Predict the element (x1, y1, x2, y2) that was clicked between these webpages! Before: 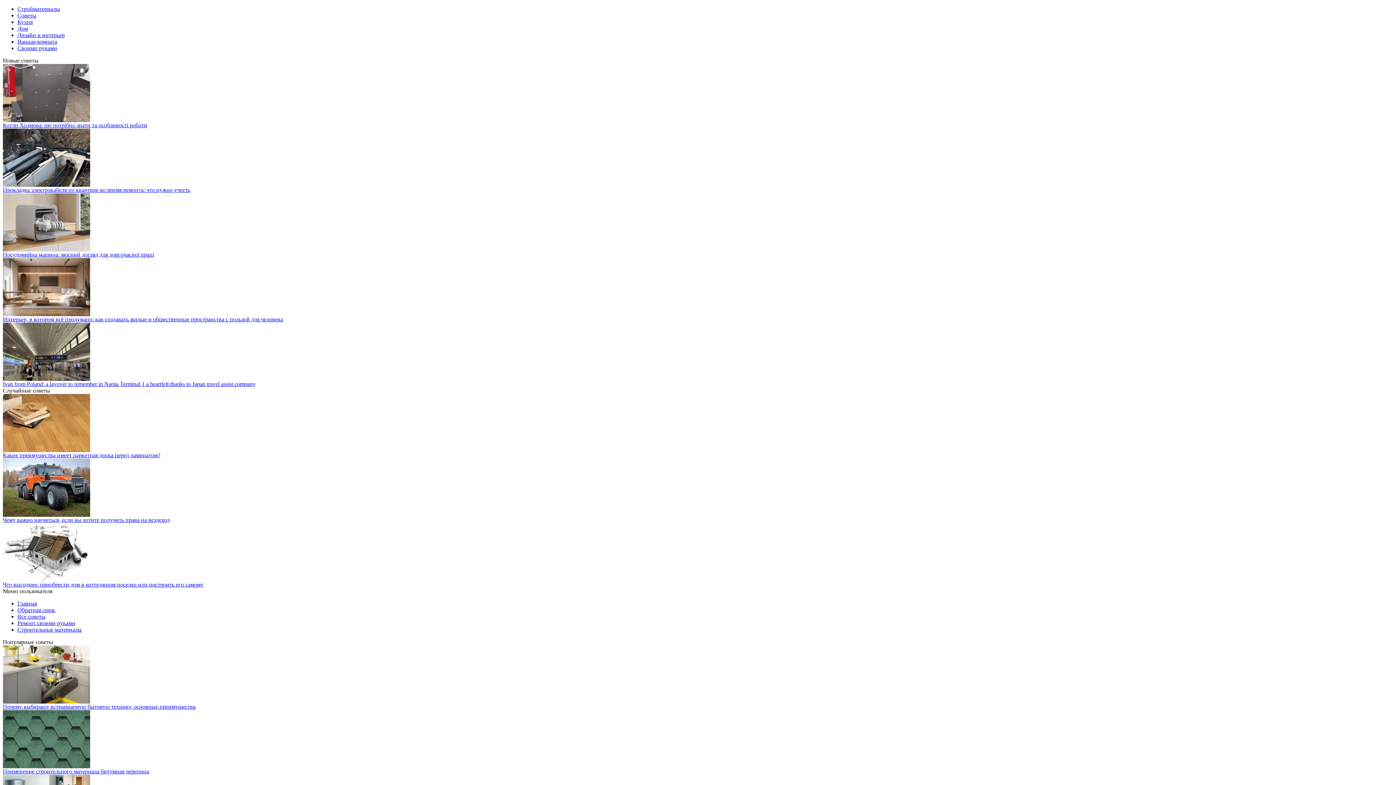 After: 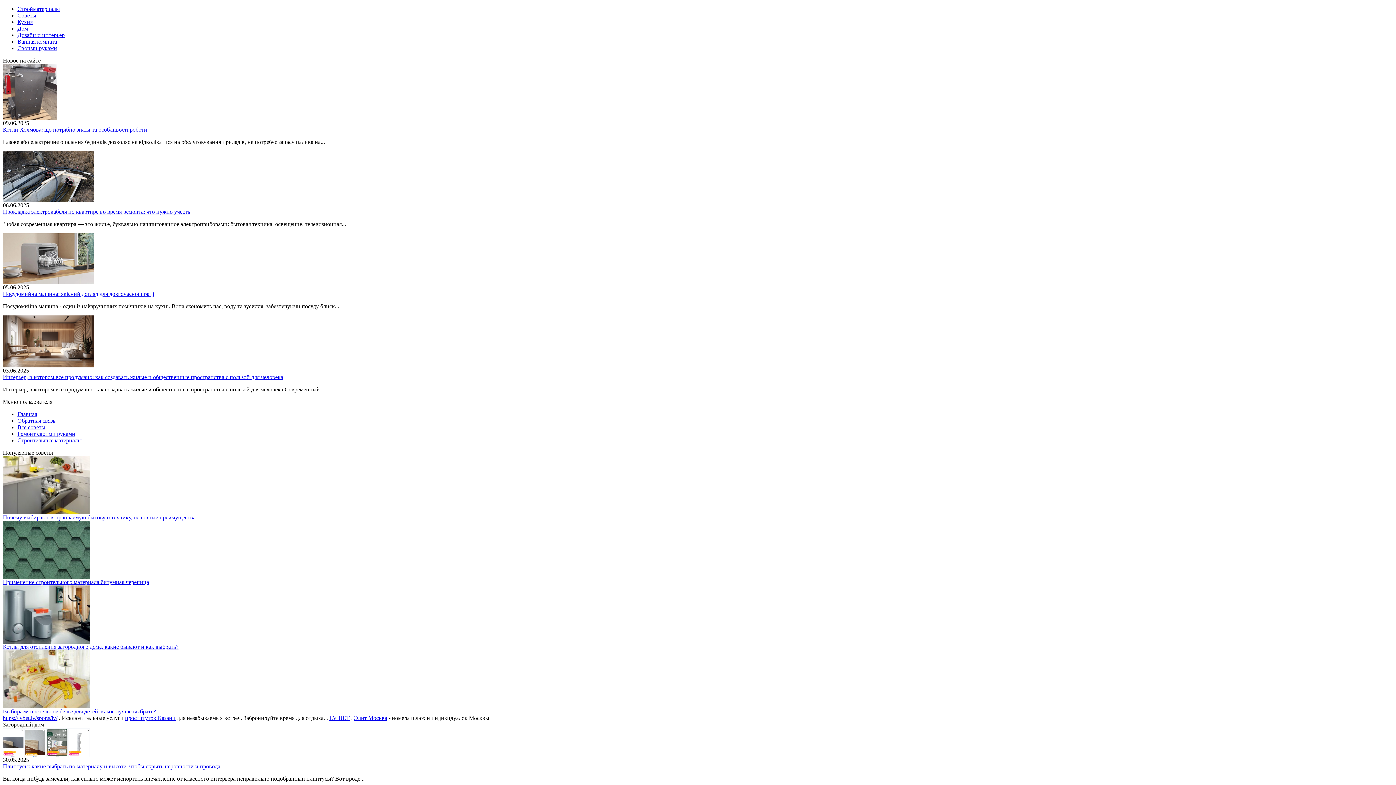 Action: bbox: (17, 600, 37, 606) label: Главная